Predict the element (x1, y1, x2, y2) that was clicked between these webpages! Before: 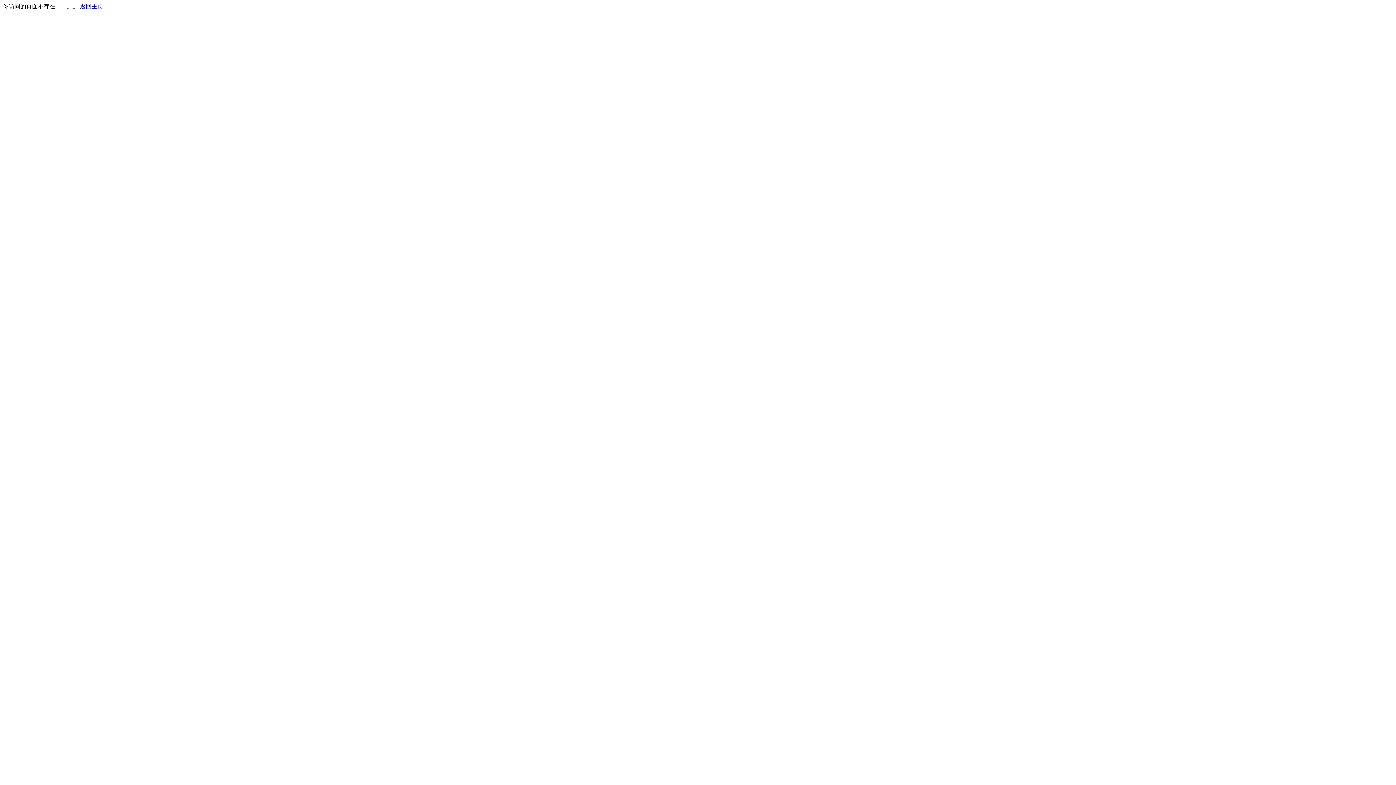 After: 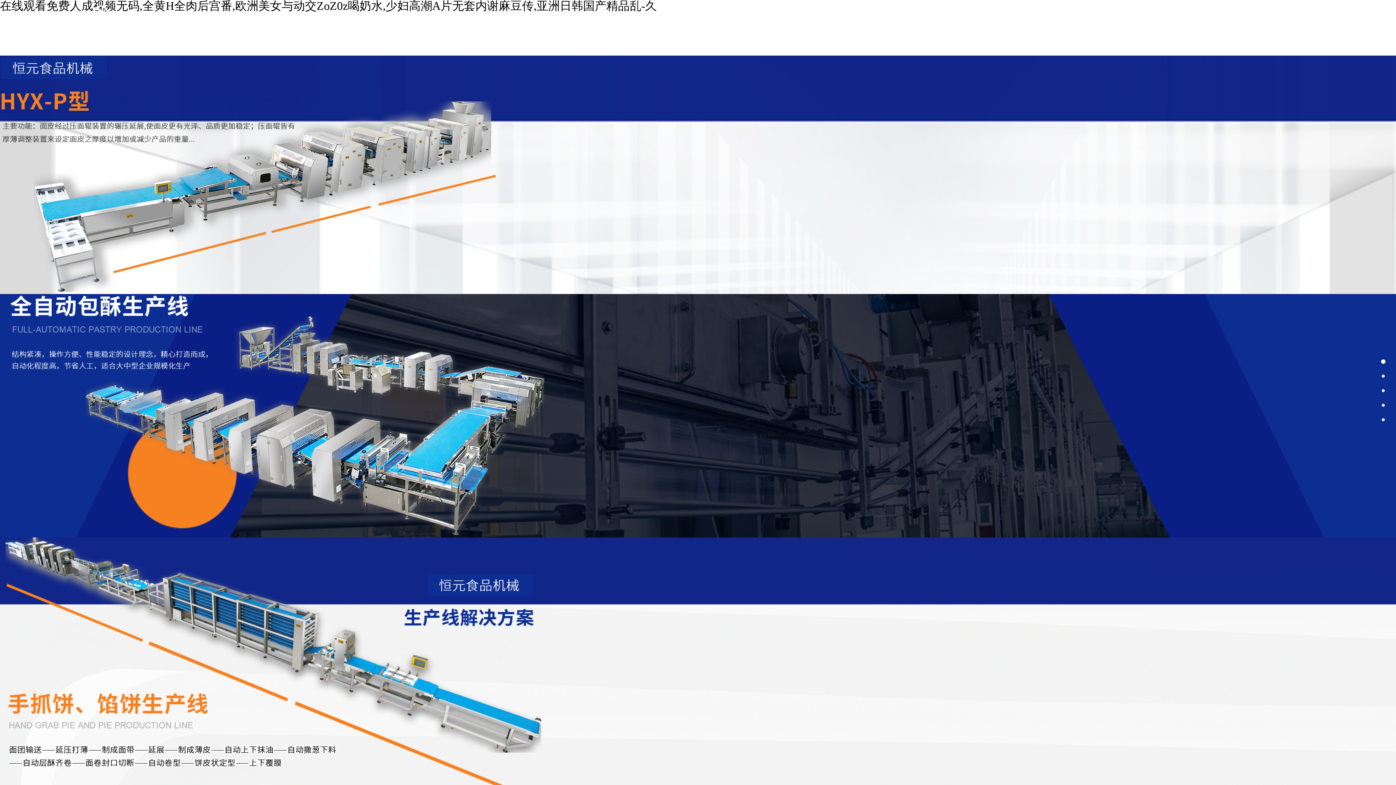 Action: label: 返回主页 bbox: (80, 3, 103, 9)